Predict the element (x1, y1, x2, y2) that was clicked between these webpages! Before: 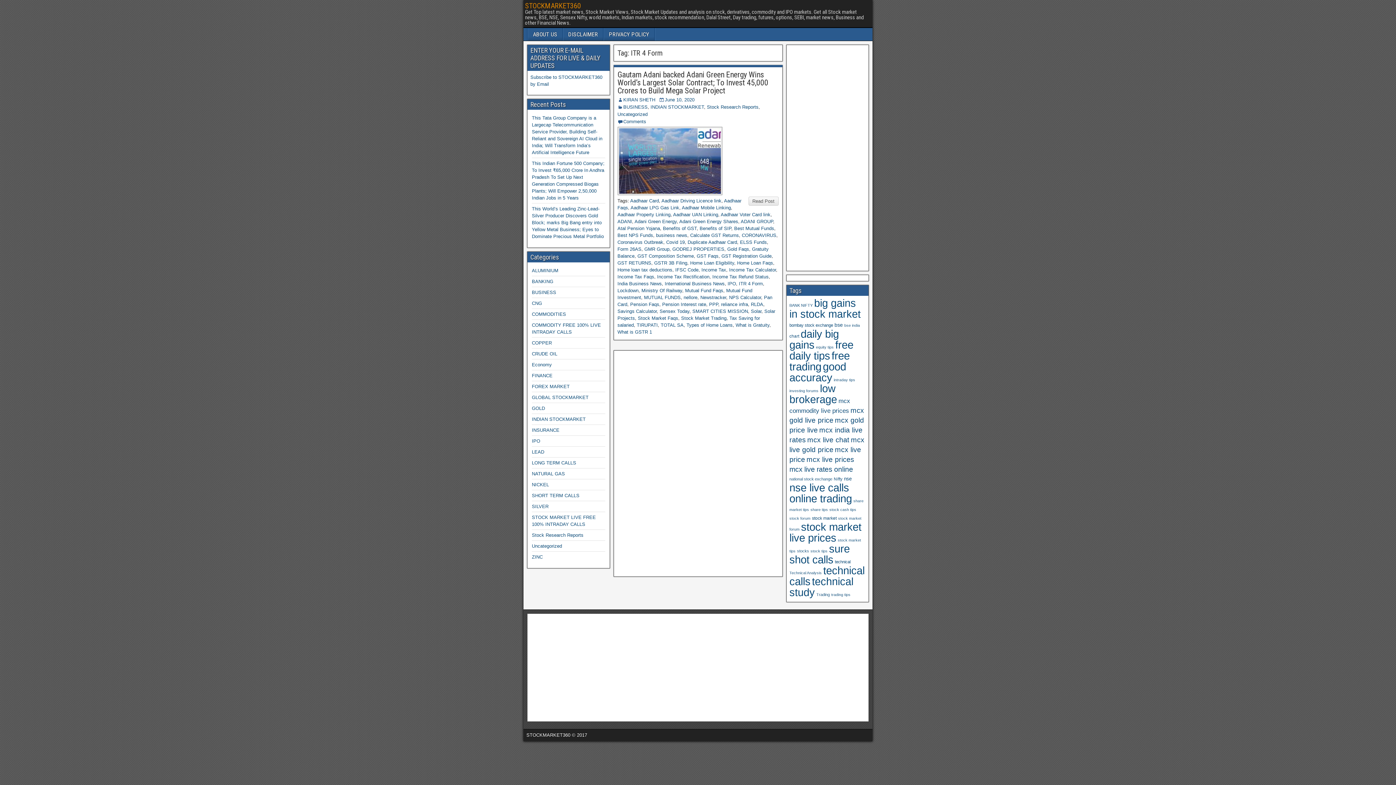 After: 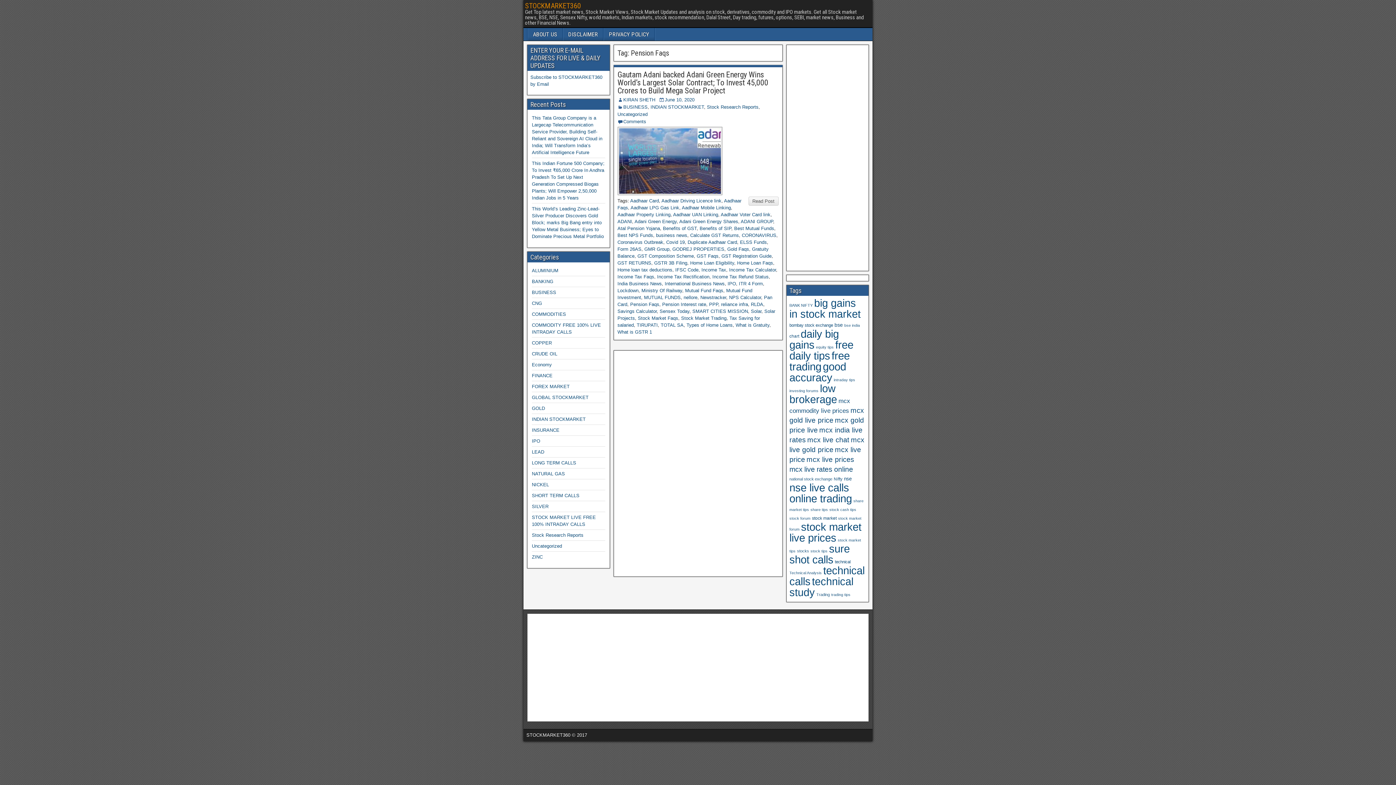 Action: bbox: (630, 301, 659, 307) label: Pension Faqs